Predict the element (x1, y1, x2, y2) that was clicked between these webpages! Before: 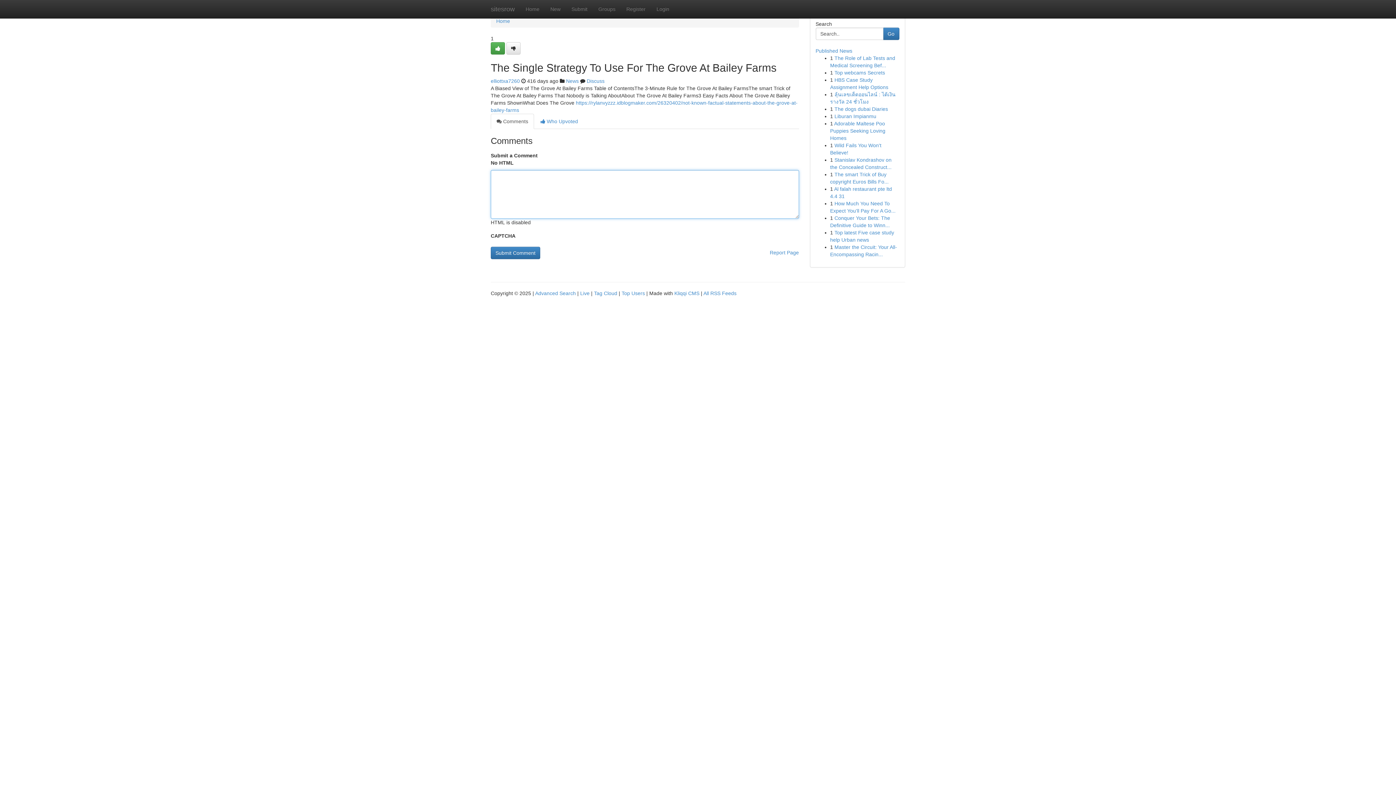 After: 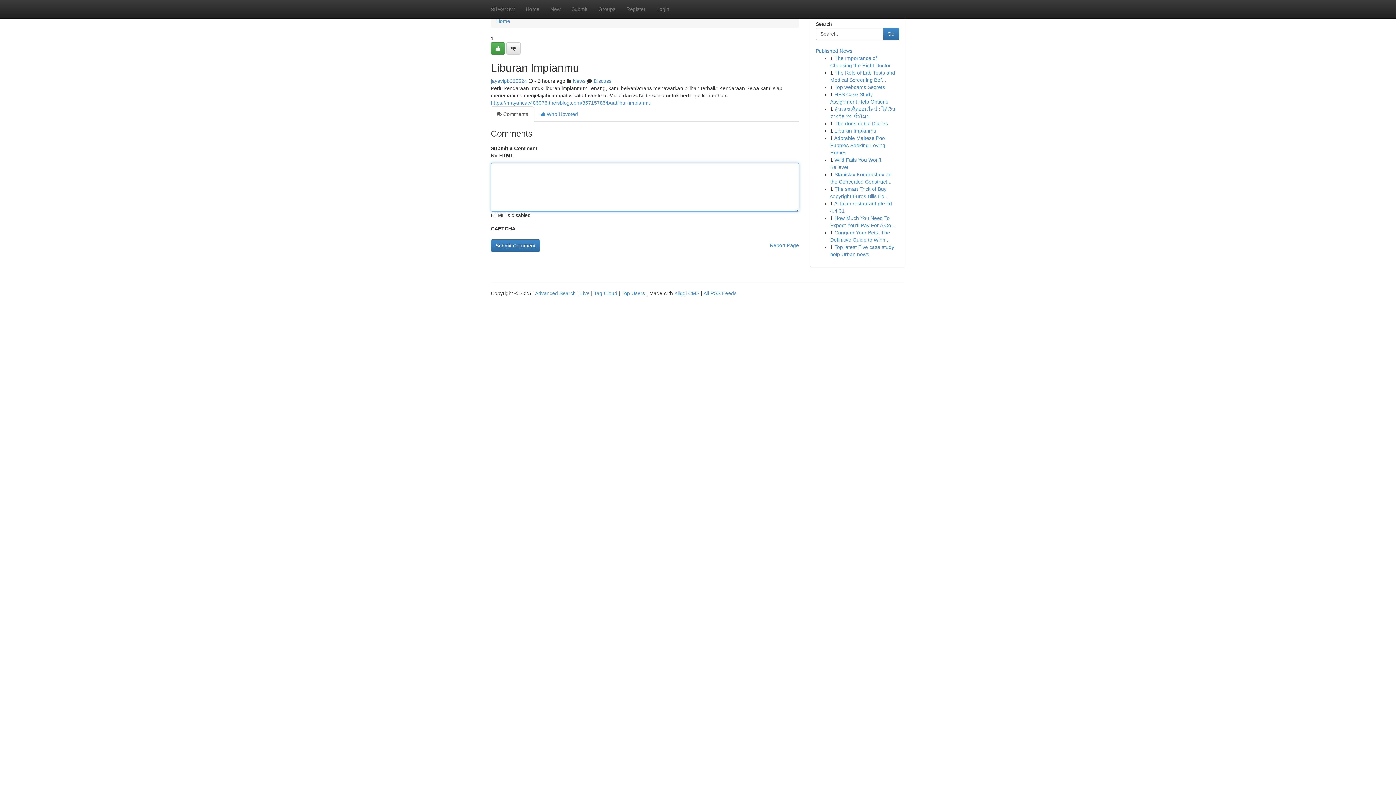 Action: label: Liburan Impianmu bbox: (834, 113, 876, 119)